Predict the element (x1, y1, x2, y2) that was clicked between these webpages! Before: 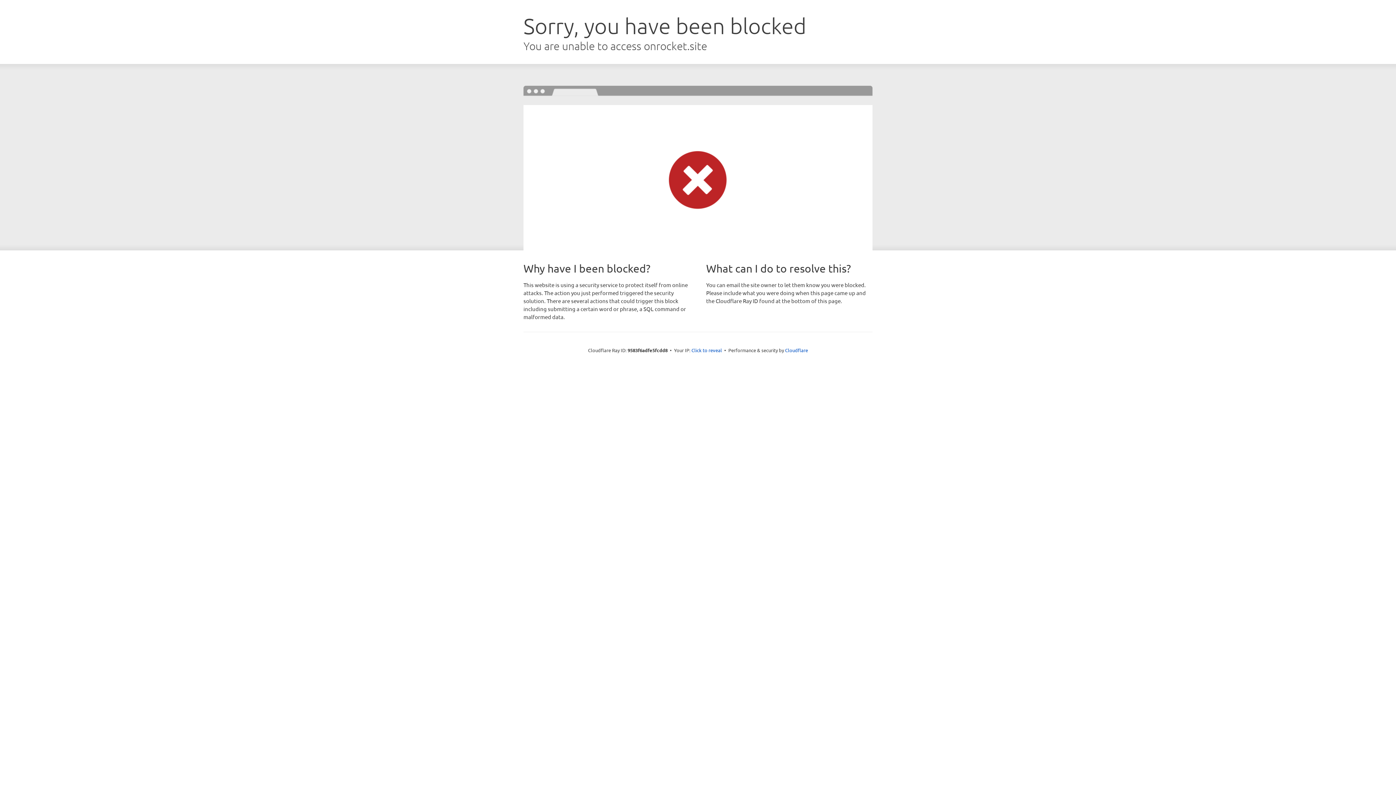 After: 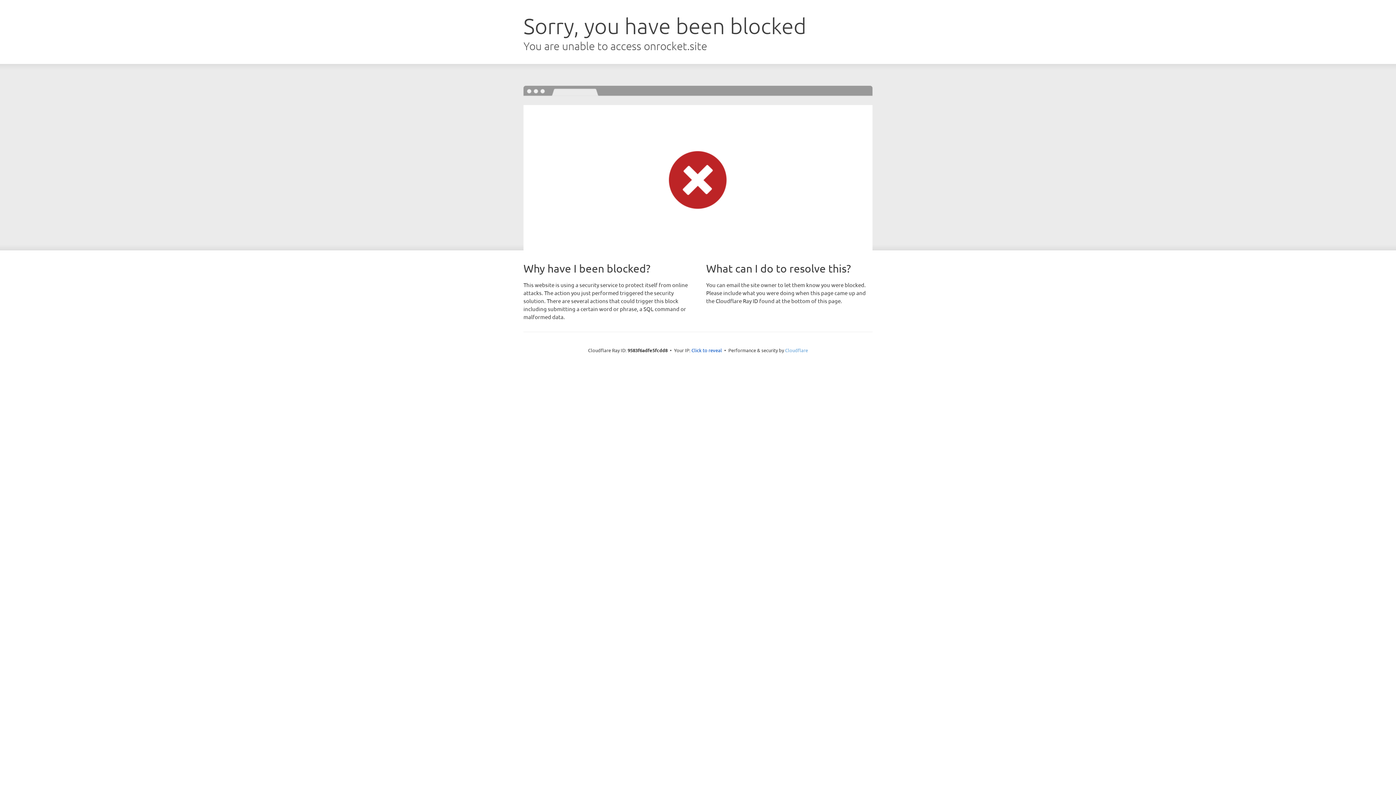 Action: label: Cloudflare bbox: (785, 347, 808, 353)